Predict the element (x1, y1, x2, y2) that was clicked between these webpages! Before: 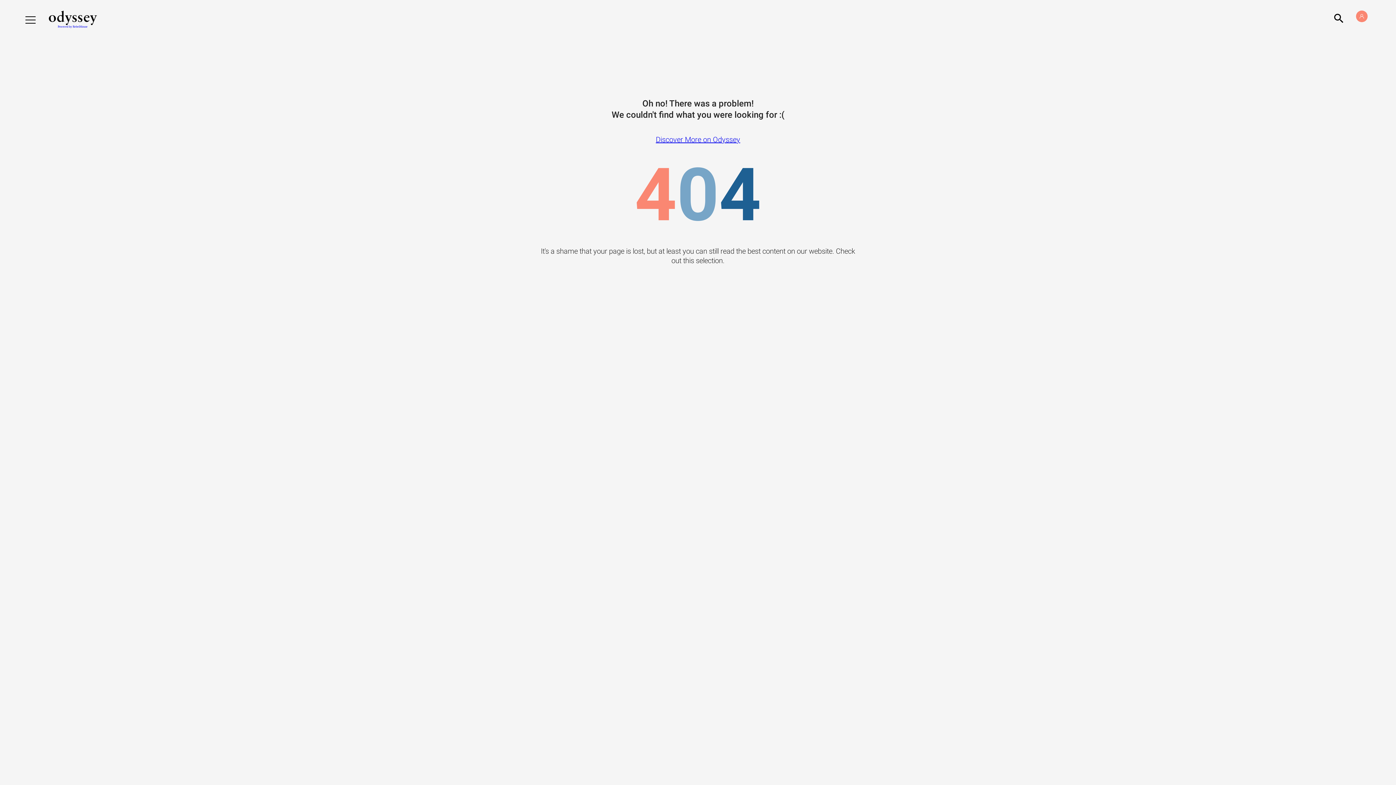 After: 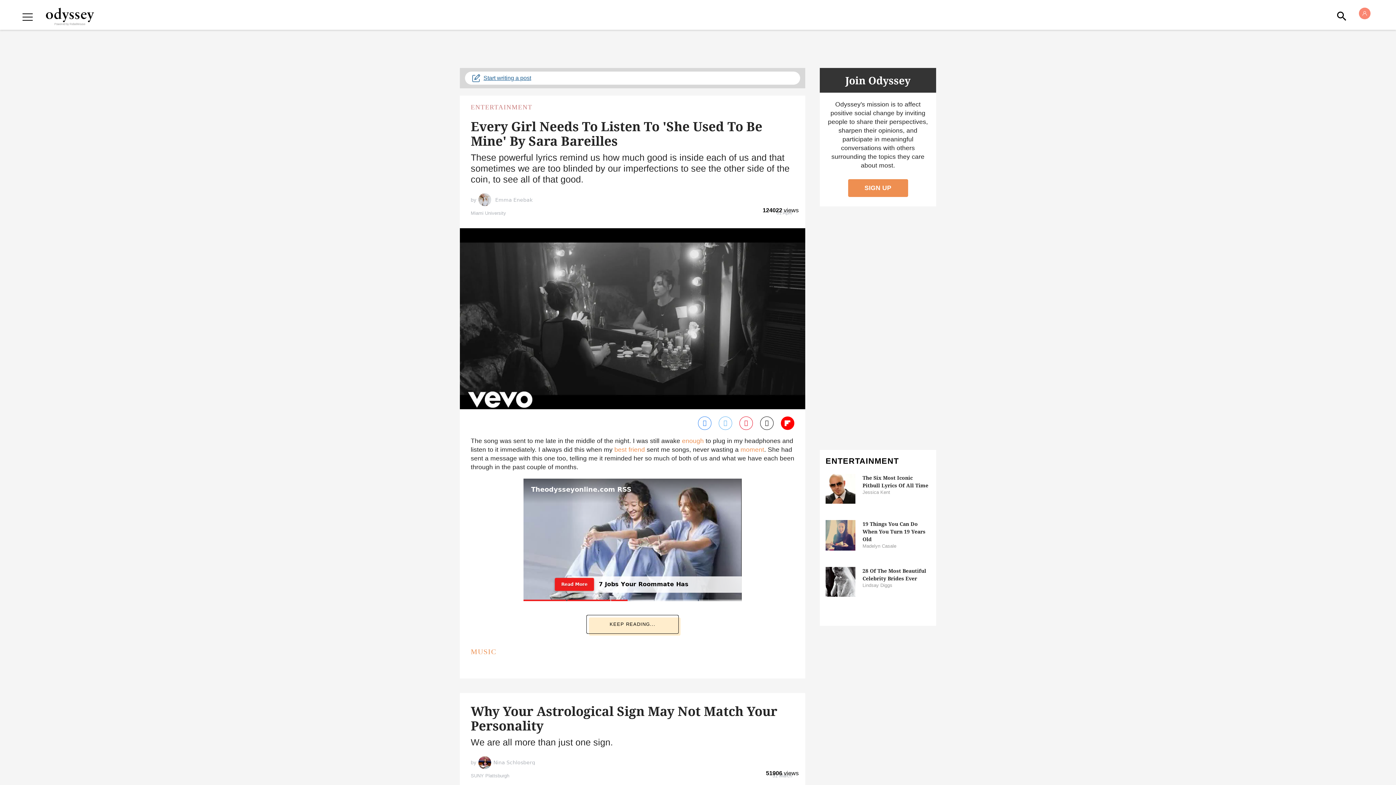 Action: bbox: (42, 10, 102, 17) label: Odyssey